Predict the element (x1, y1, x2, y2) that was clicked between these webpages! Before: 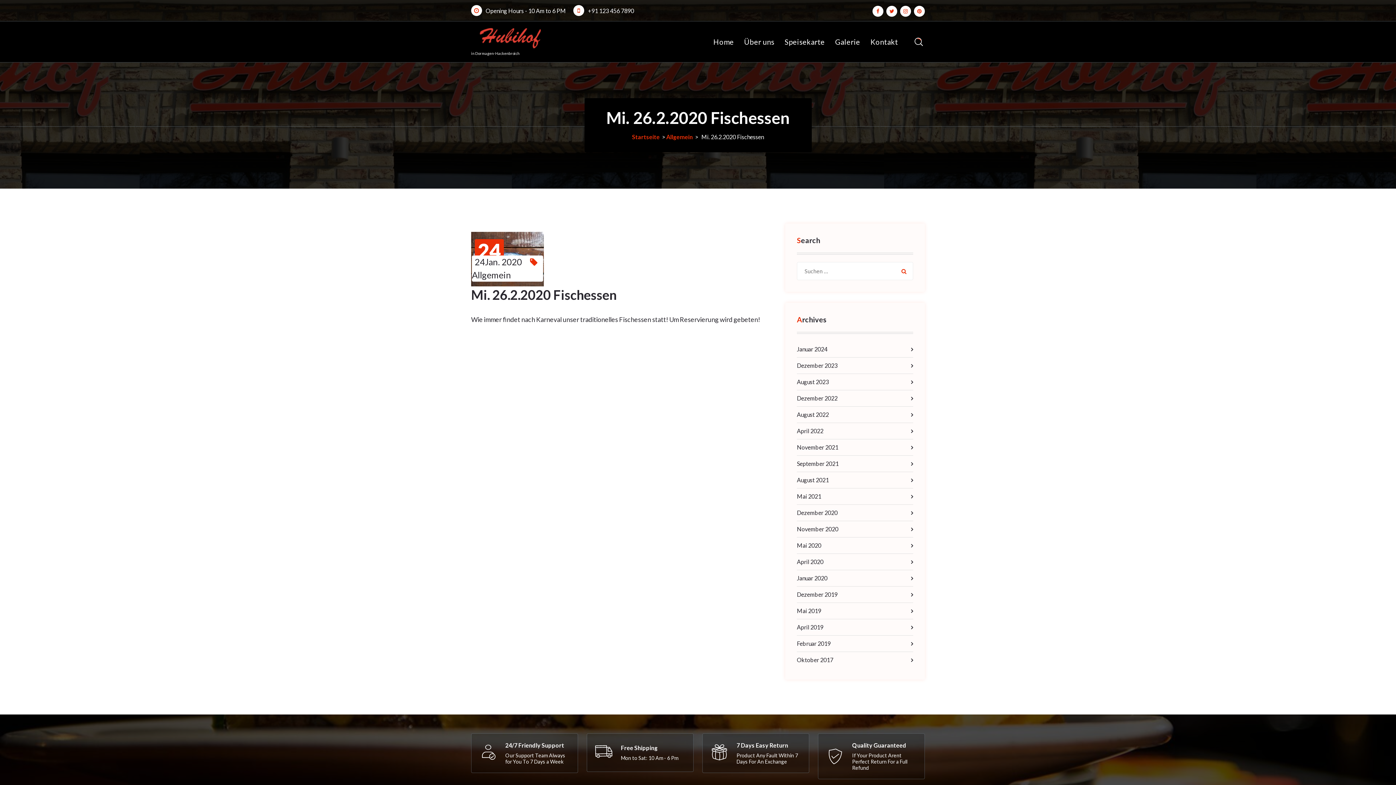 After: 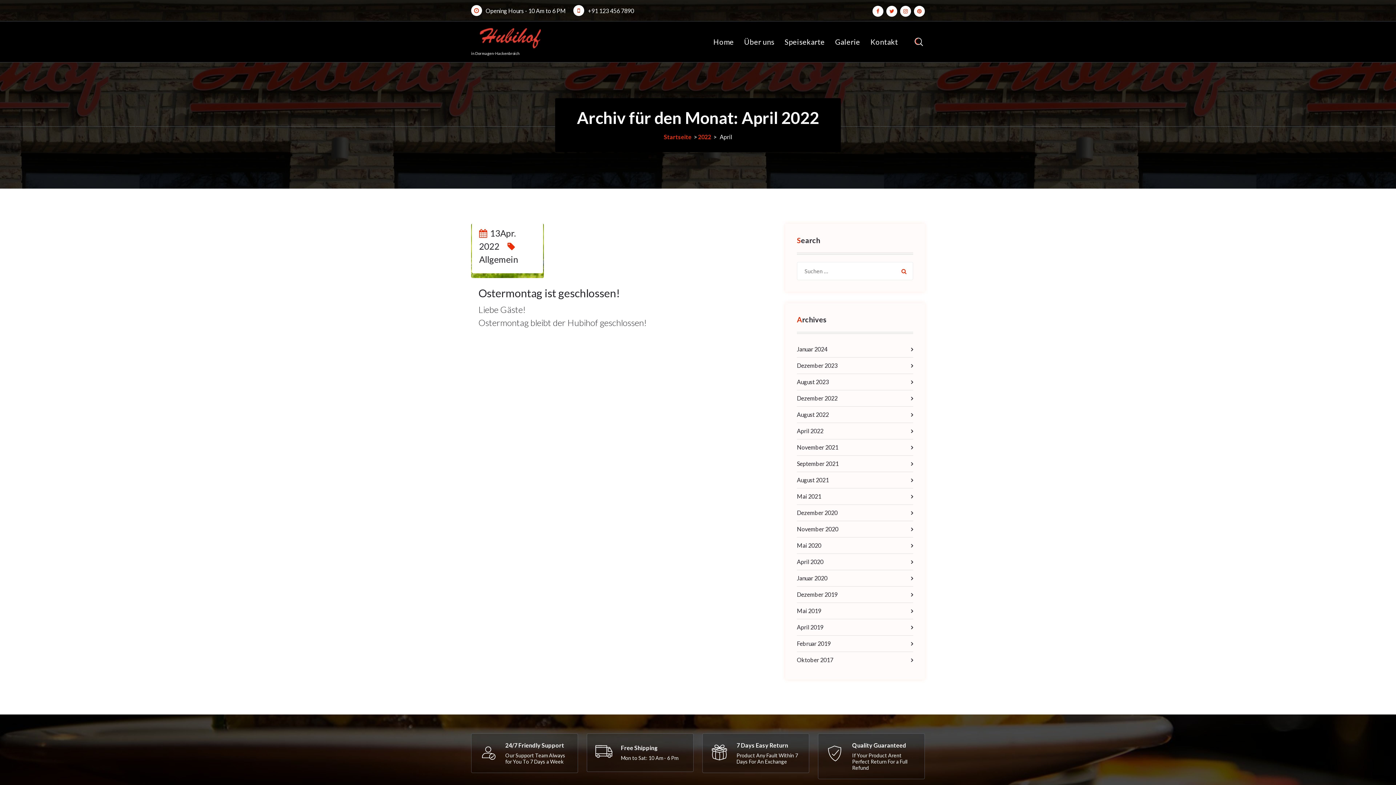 Action: bbox: (797, 426, 823, 435) label: April 2022